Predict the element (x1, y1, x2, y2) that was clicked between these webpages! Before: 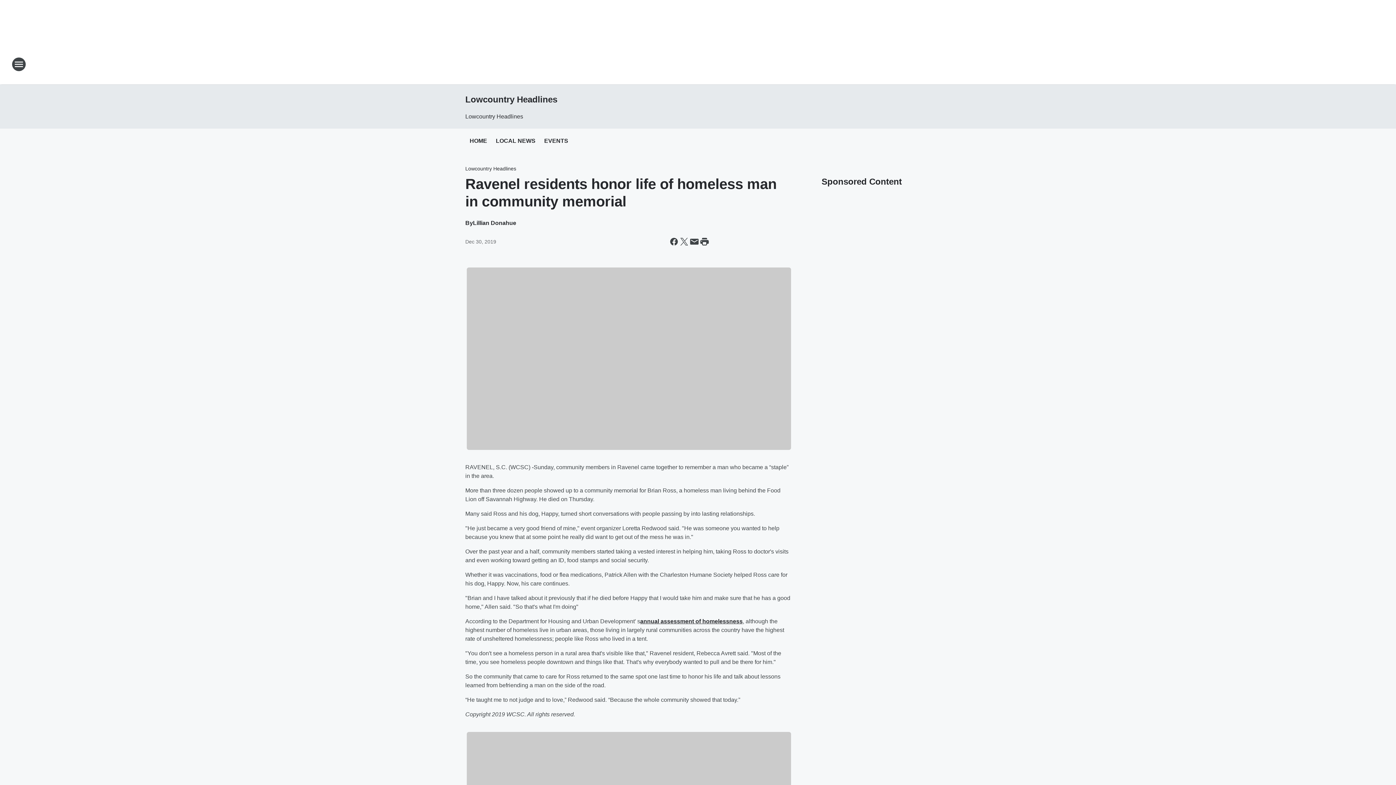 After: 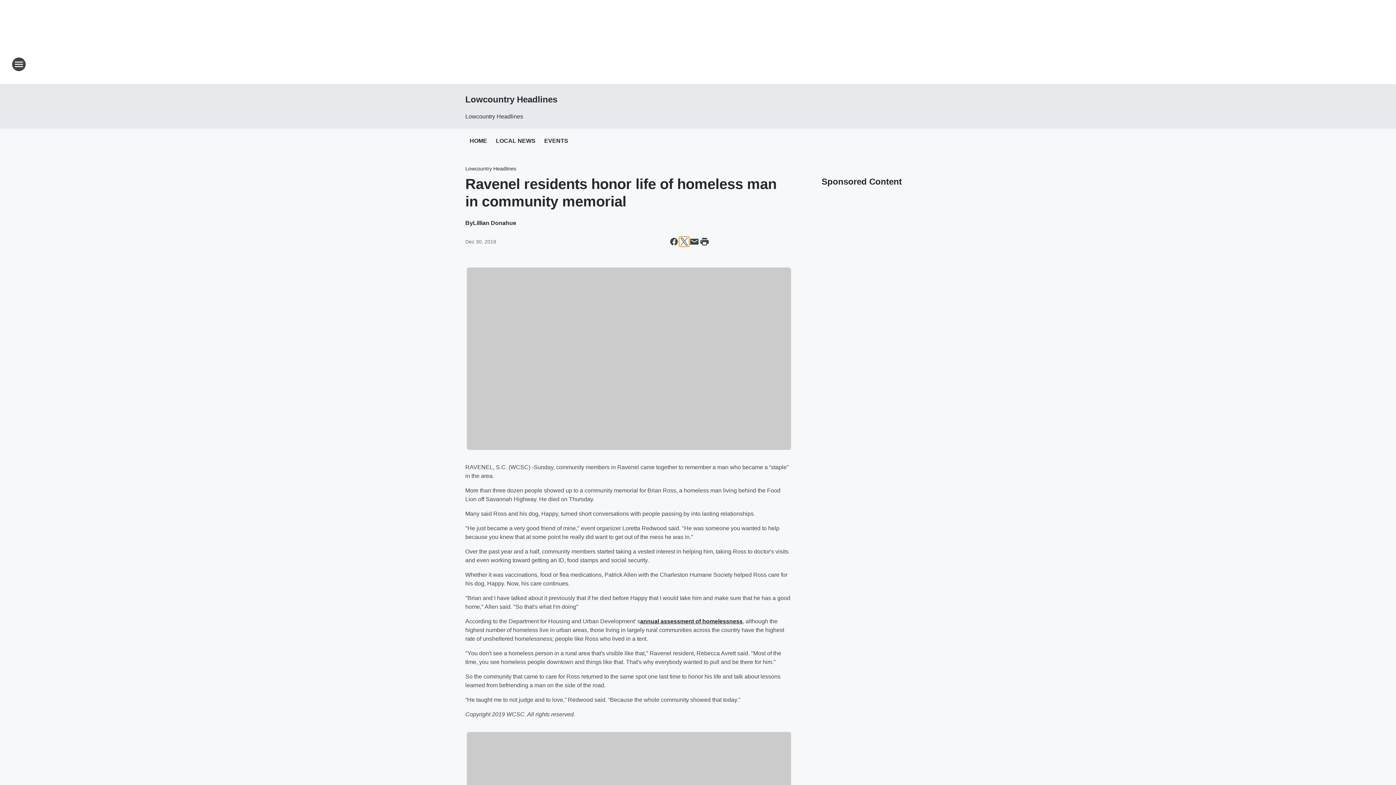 Action: label: Share this page on X bbox: (679, 236, 689, 246)